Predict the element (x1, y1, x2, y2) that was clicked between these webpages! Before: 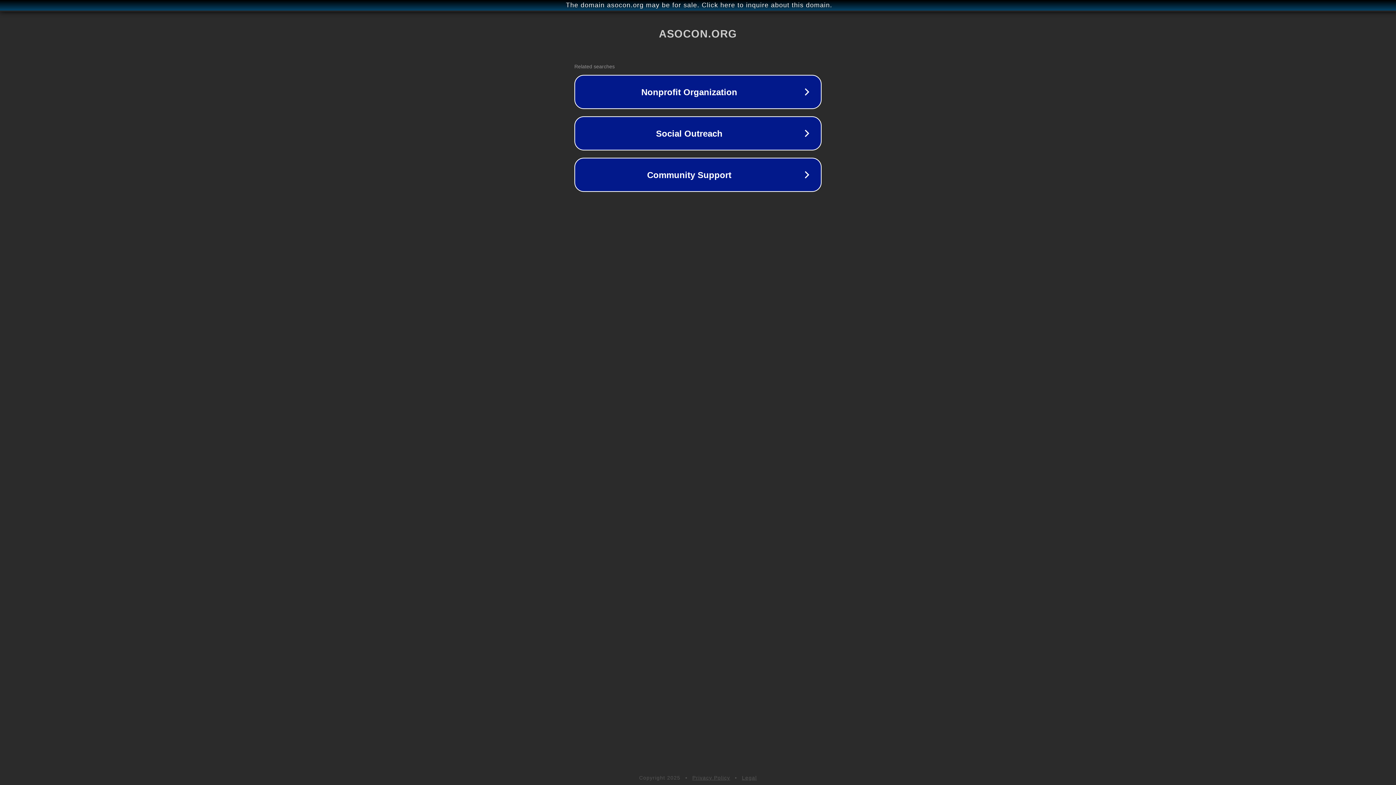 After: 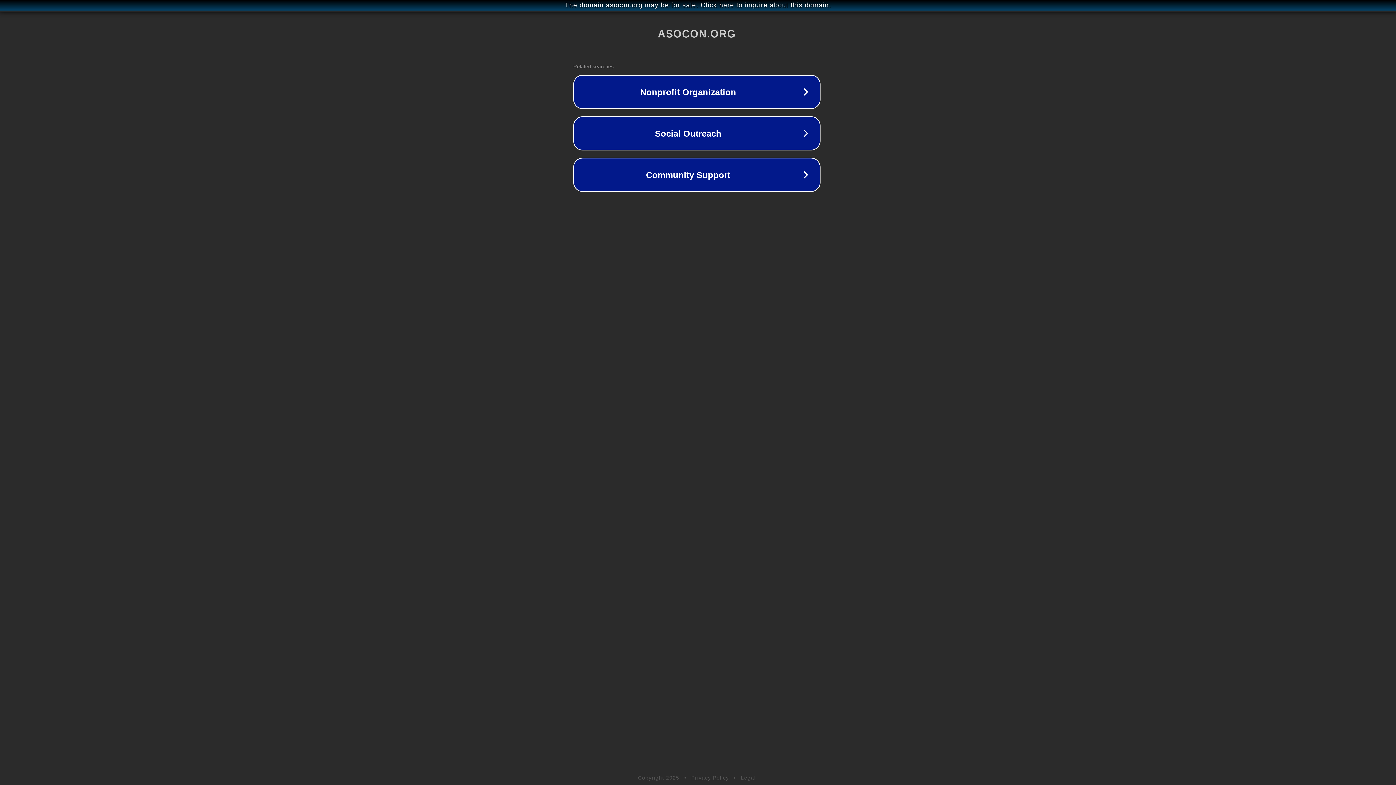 Action: label: The domain asocon.org may be for sale. Click here to inquire about this domain. bbox: (1, 1, 1397, 9)